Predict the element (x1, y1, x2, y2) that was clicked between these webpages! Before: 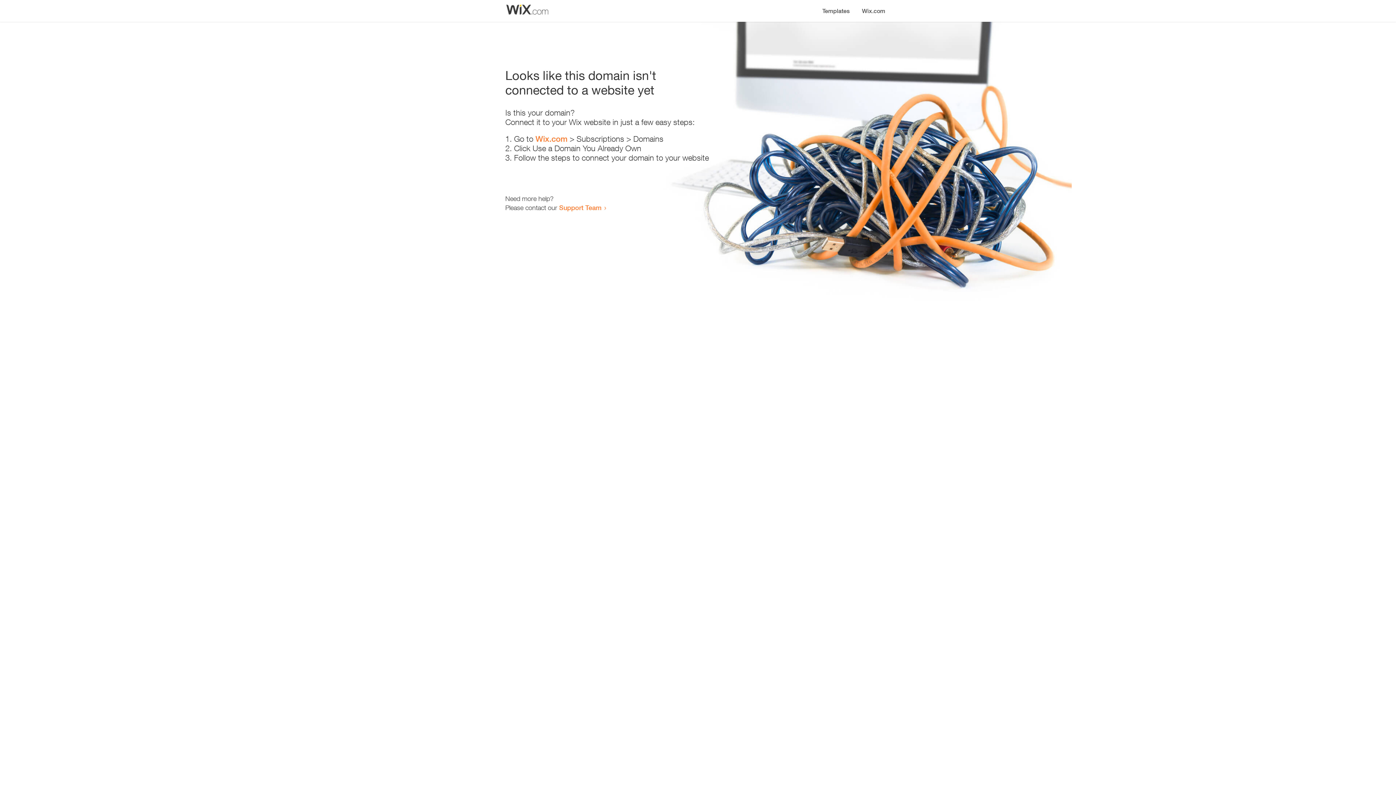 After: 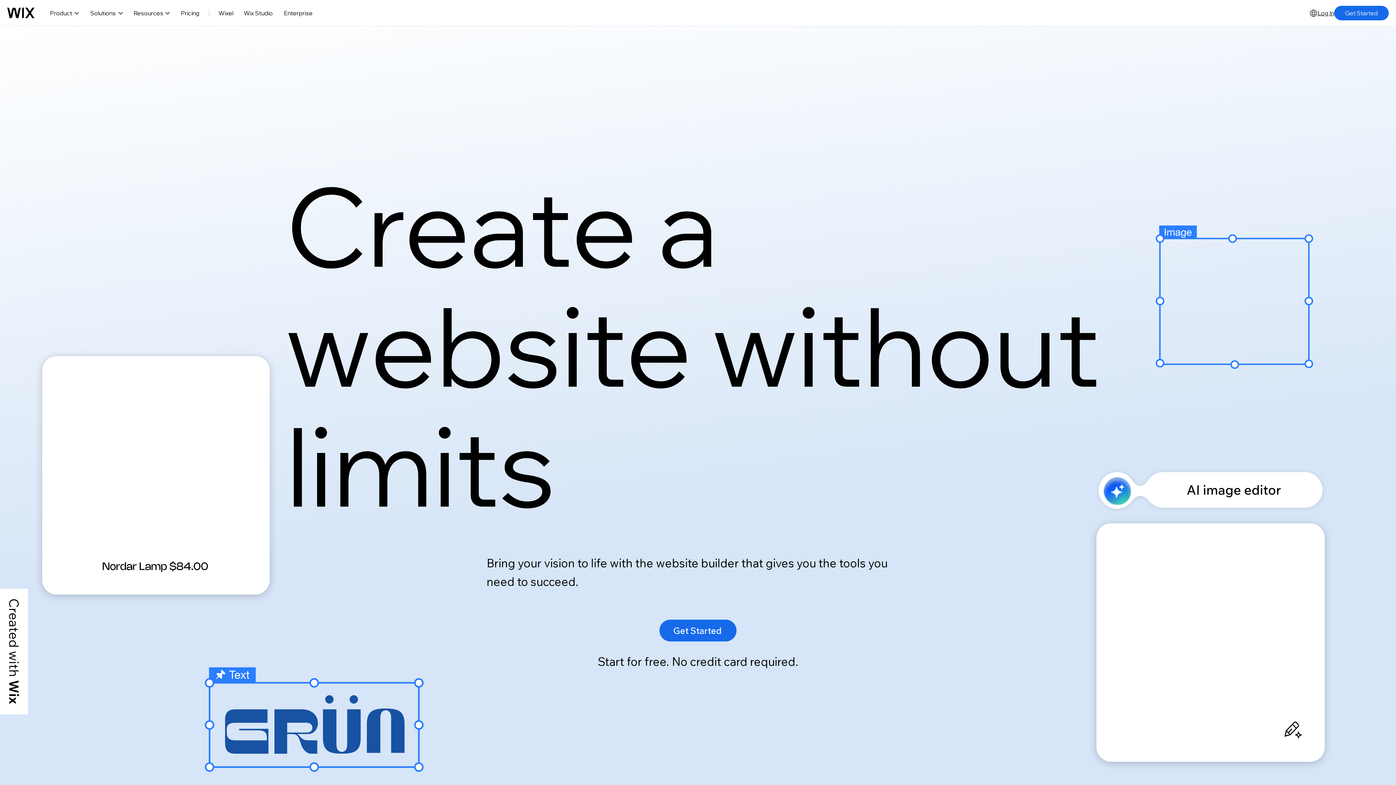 Action: bbox: (535, 134, 567, 143) label: Wix.com